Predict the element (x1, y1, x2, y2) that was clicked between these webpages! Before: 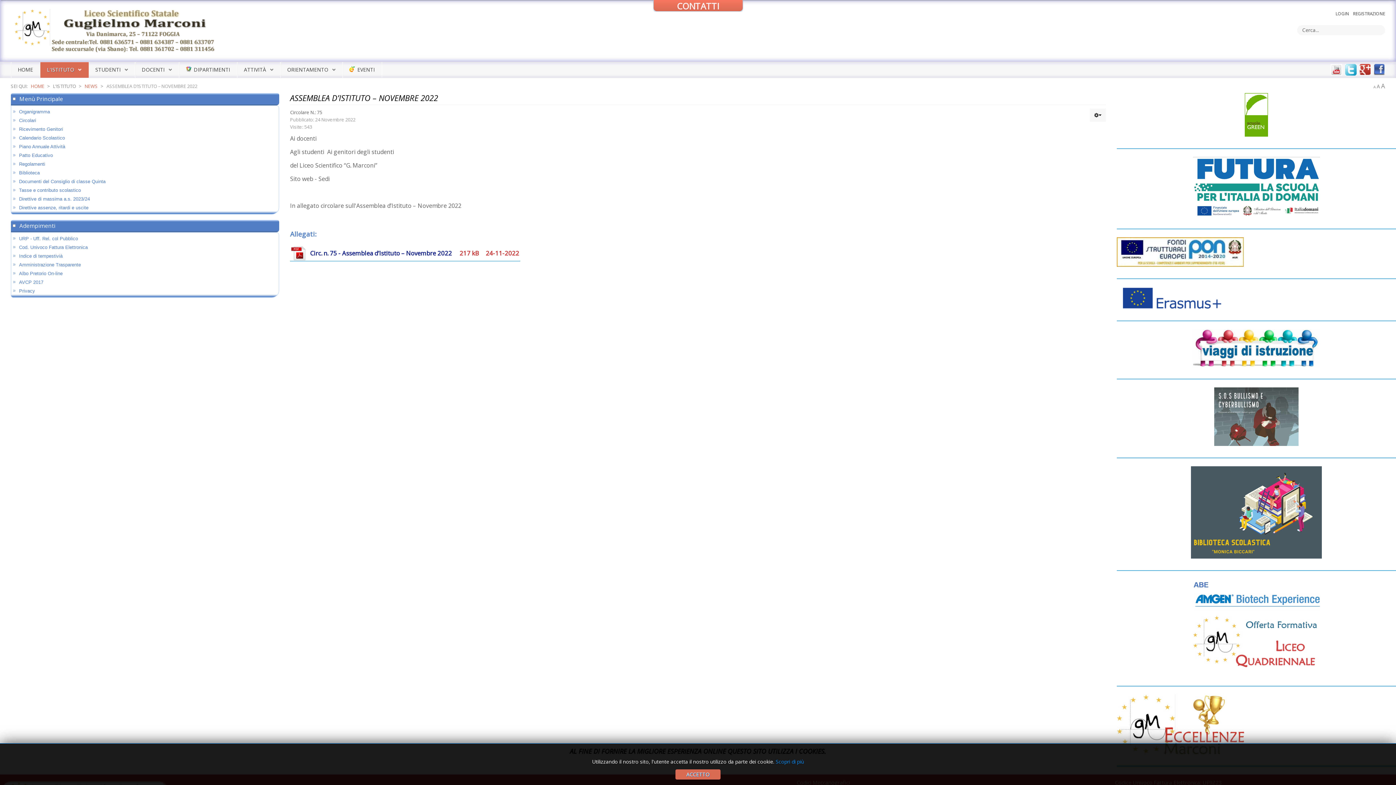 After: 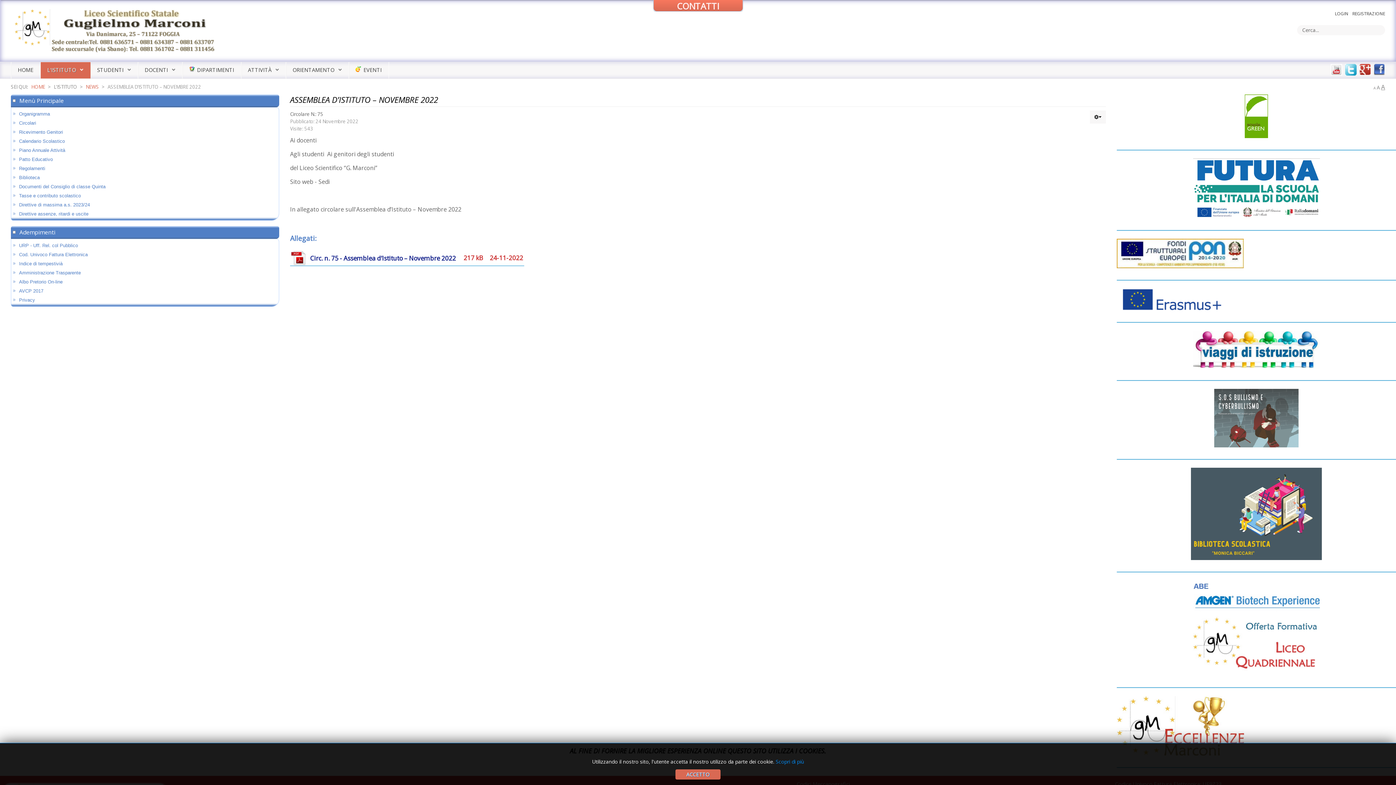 Action: bbox: (1381, 81, 1385, 90) label: A